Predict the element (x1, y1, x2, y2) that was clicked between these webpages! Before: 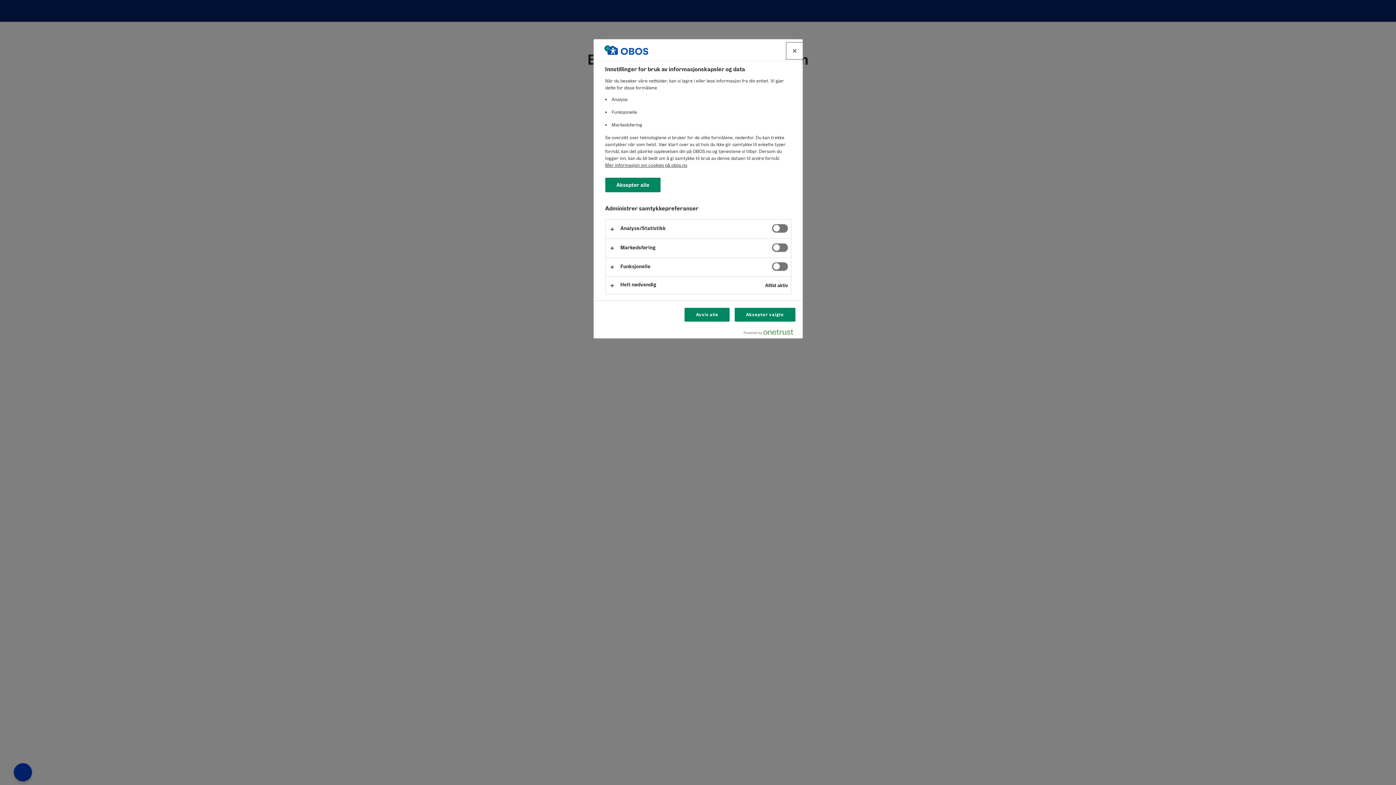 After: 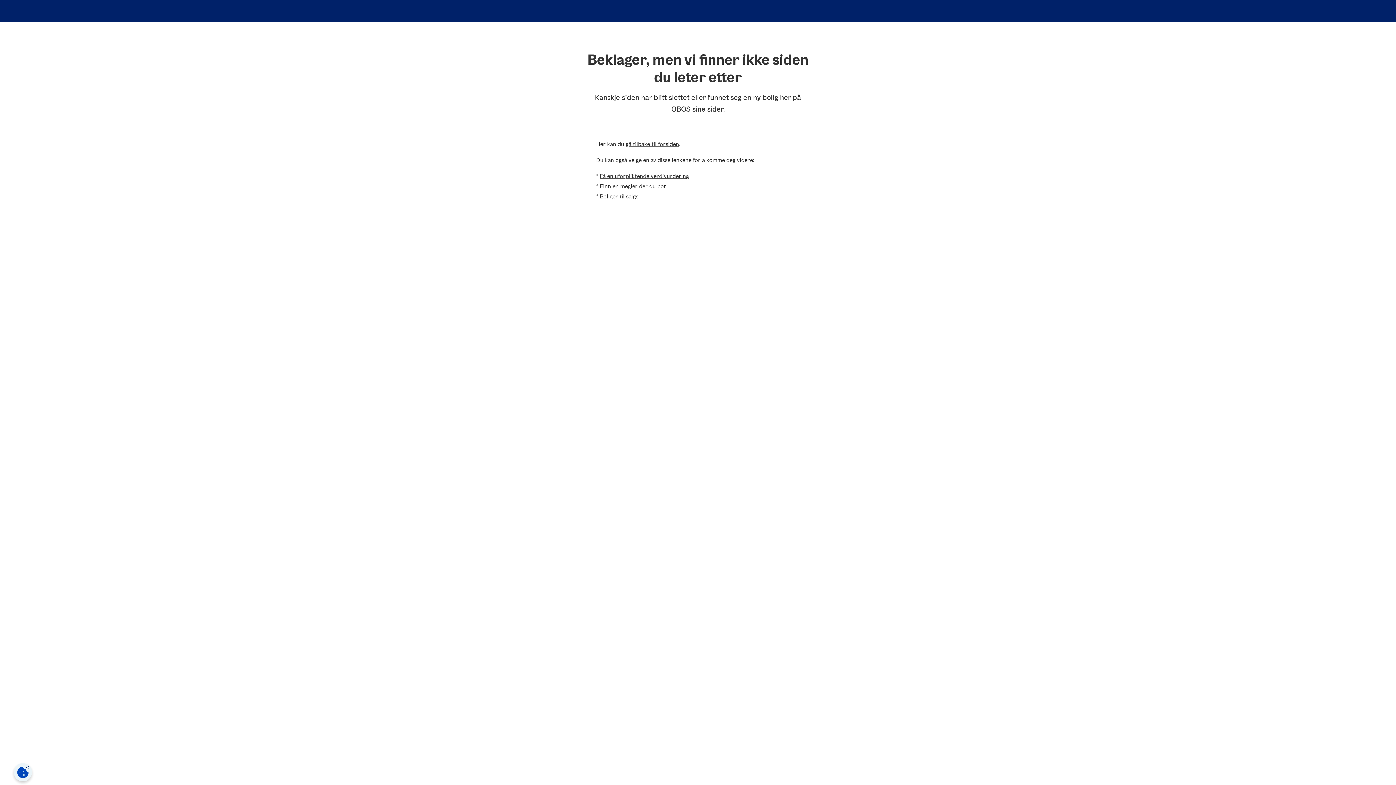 Action: bbox: (734, 308, 795, 321) label: Aksepter valgte